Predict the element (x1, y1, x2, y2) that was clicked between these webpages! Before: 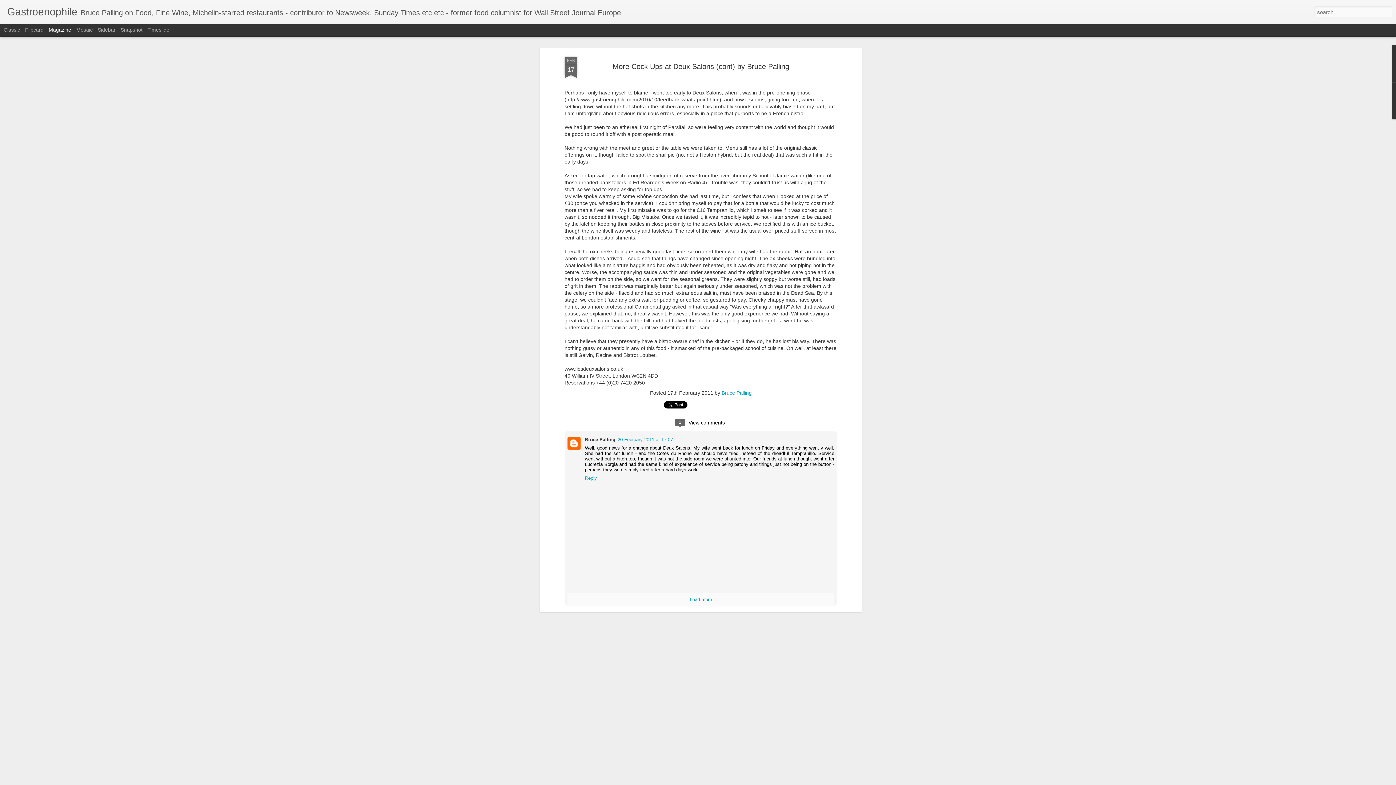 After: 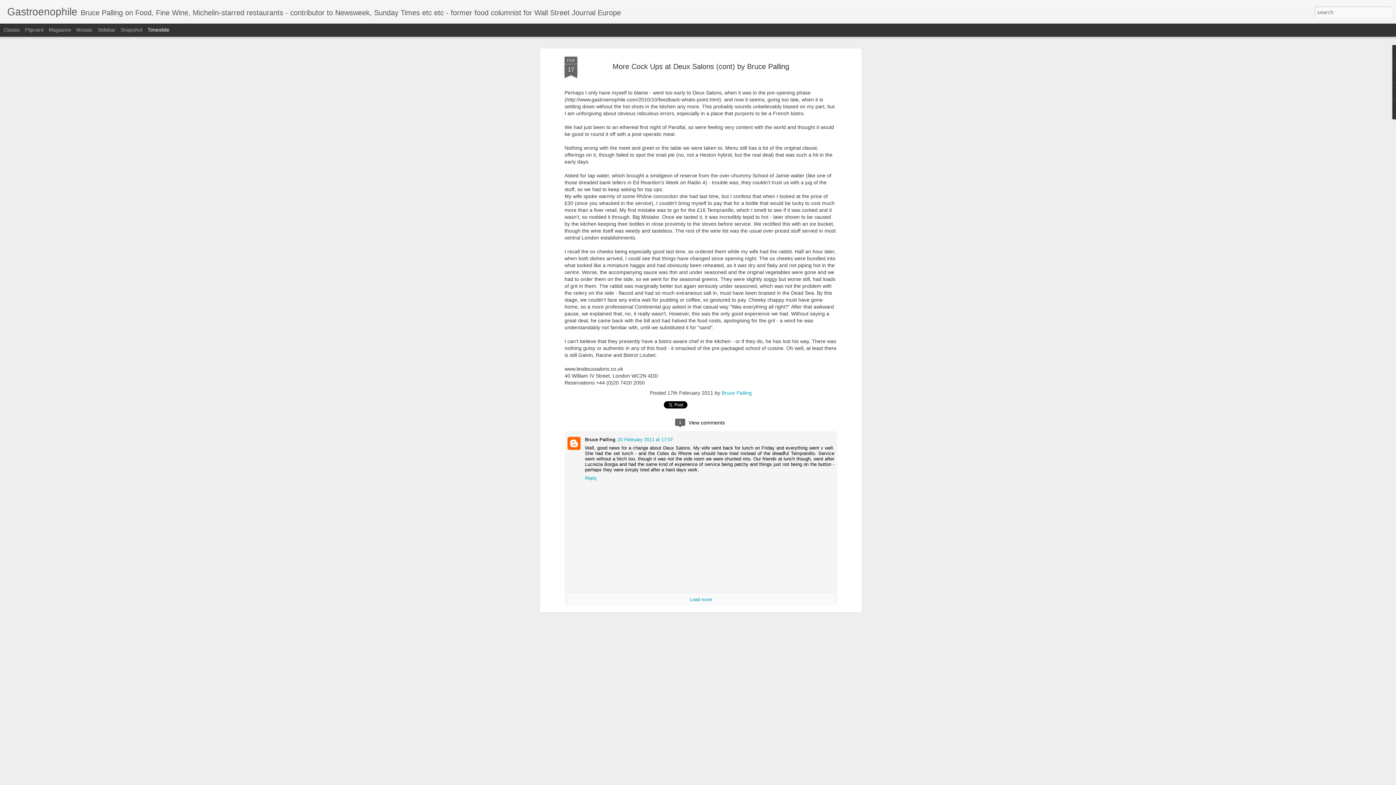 Action: bbox: (147, 26, 169, 32) label: Timeslide